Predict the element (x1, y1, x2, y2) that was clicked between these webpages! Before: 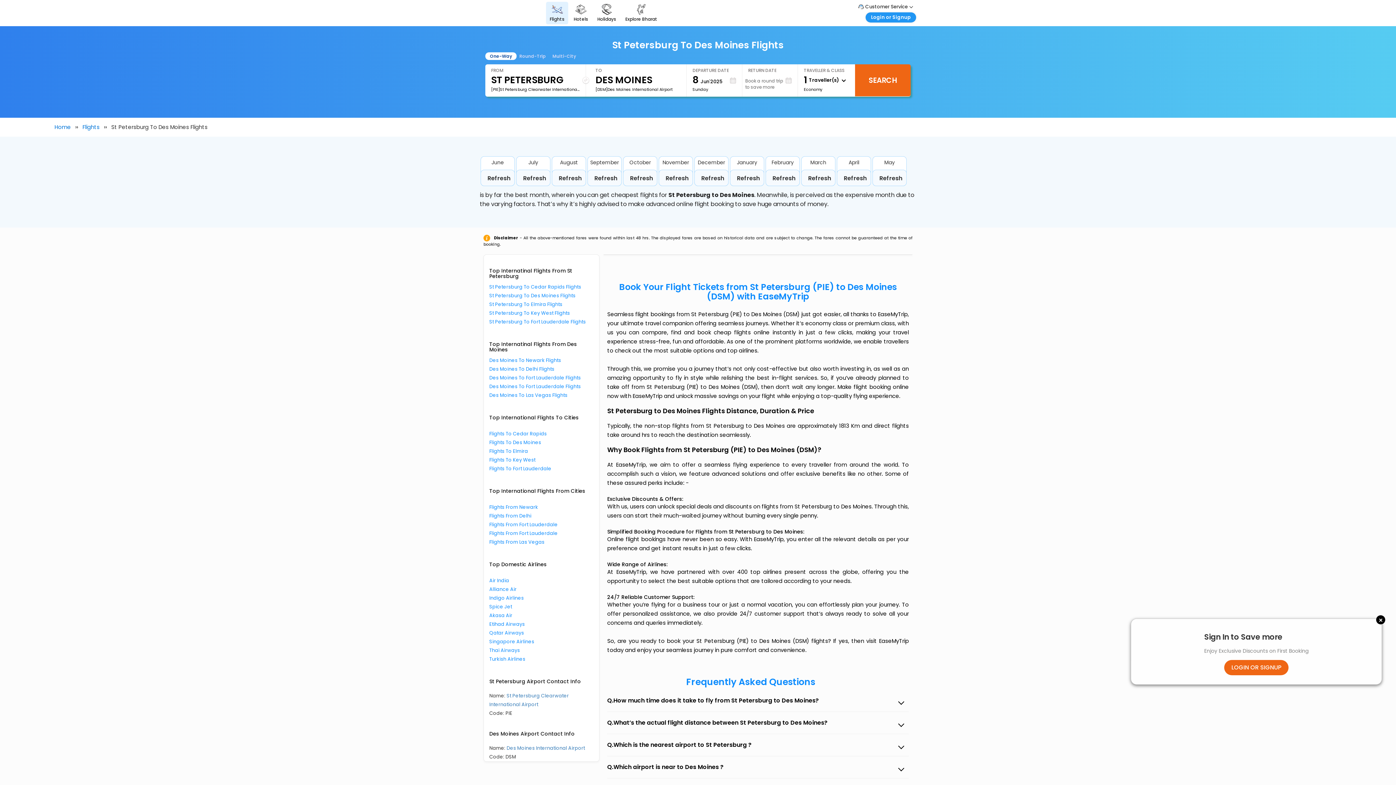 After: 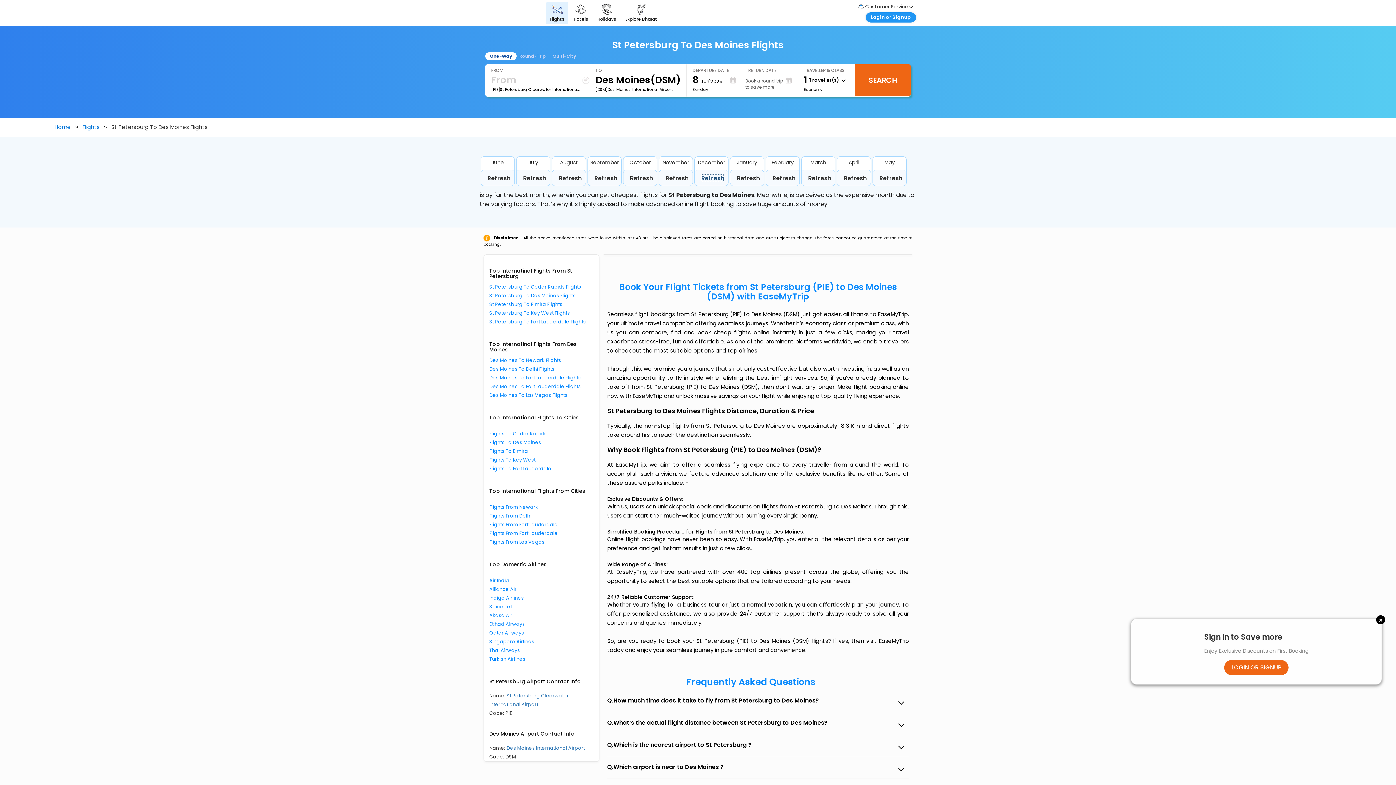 Action: bbox: (701, 174, 724, 182) label: Refresh